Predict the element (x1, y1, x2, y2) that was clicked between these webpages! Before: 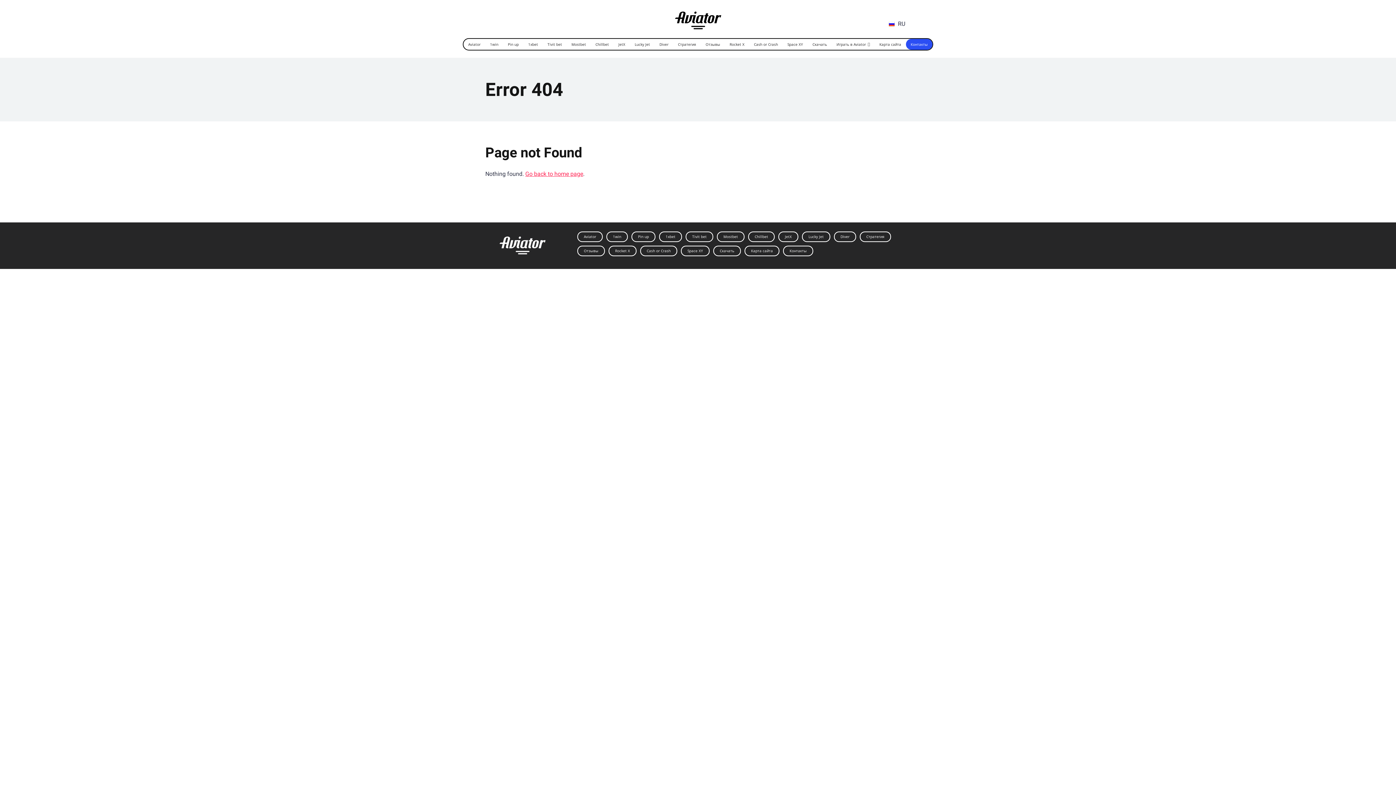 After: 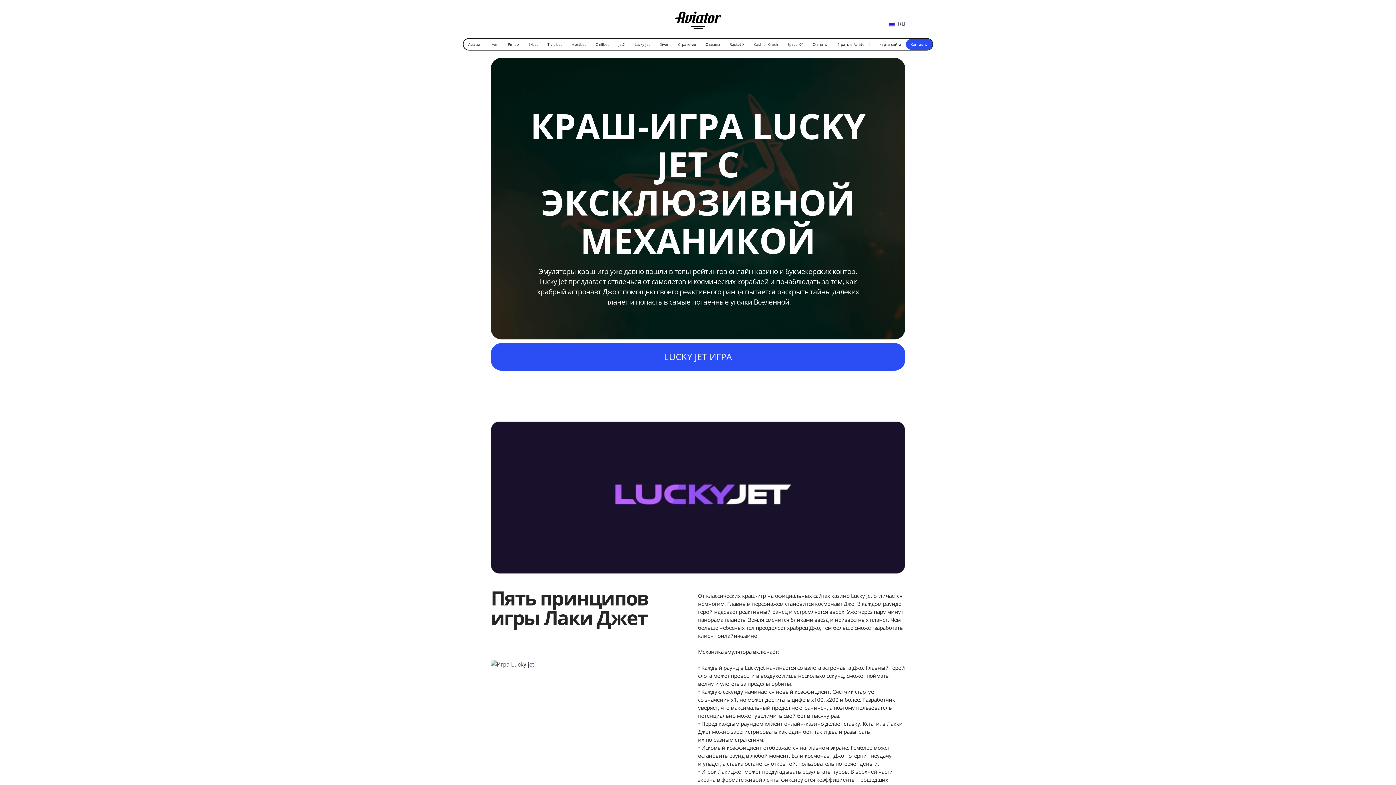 Action: label: Lucky Jet bbox: (630, 38, 654, 49)